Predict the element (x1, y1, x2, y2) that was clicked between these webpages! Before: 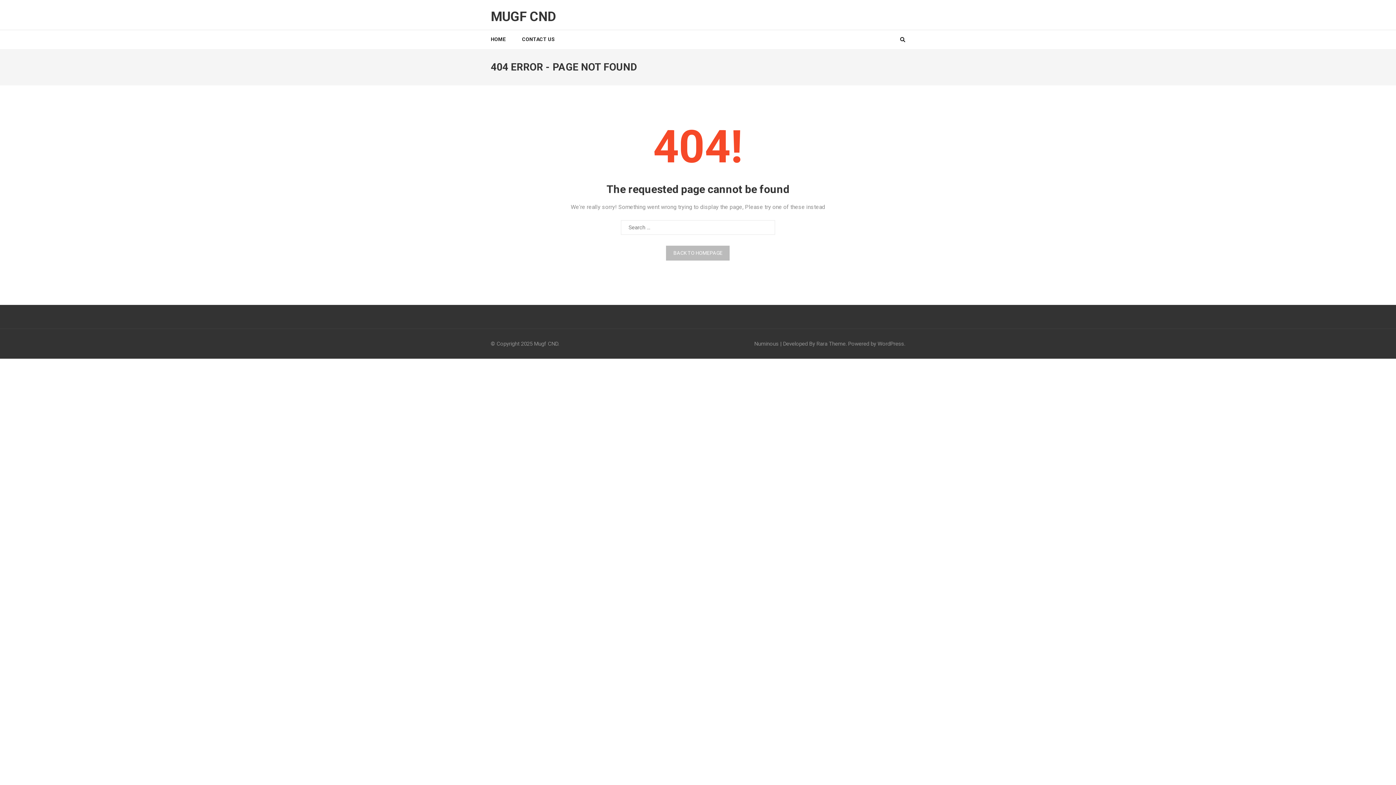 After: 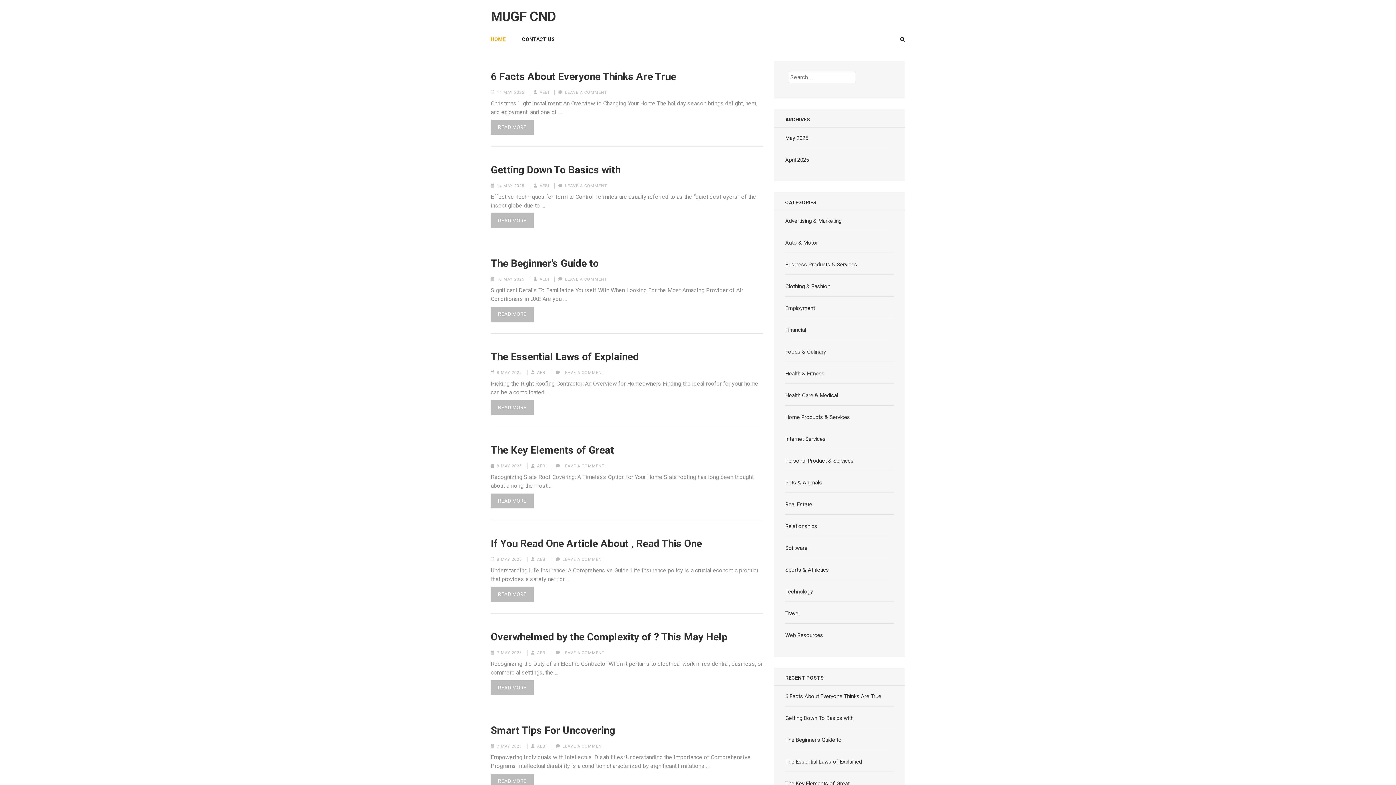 Action: label: Mugf CND bbox: (534, 340, 558, 347)